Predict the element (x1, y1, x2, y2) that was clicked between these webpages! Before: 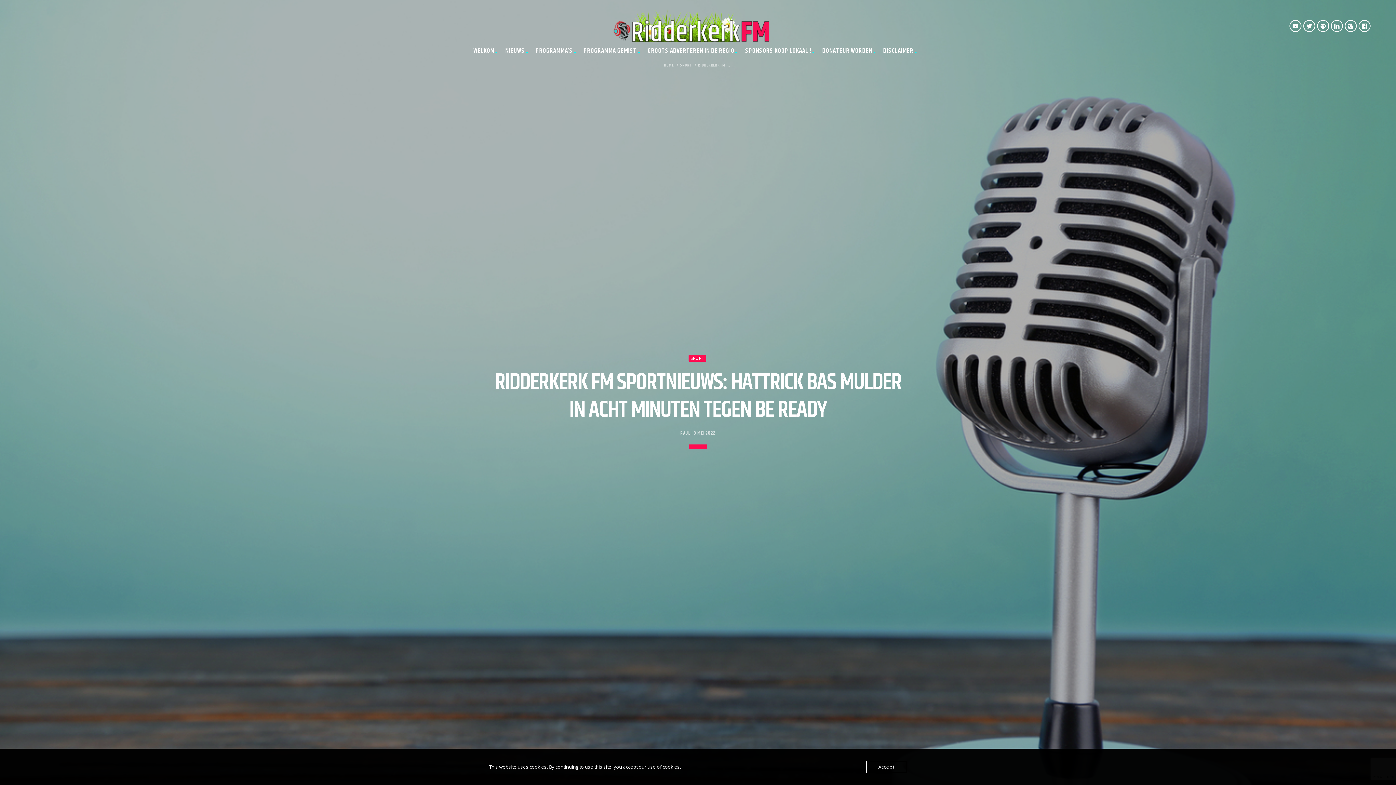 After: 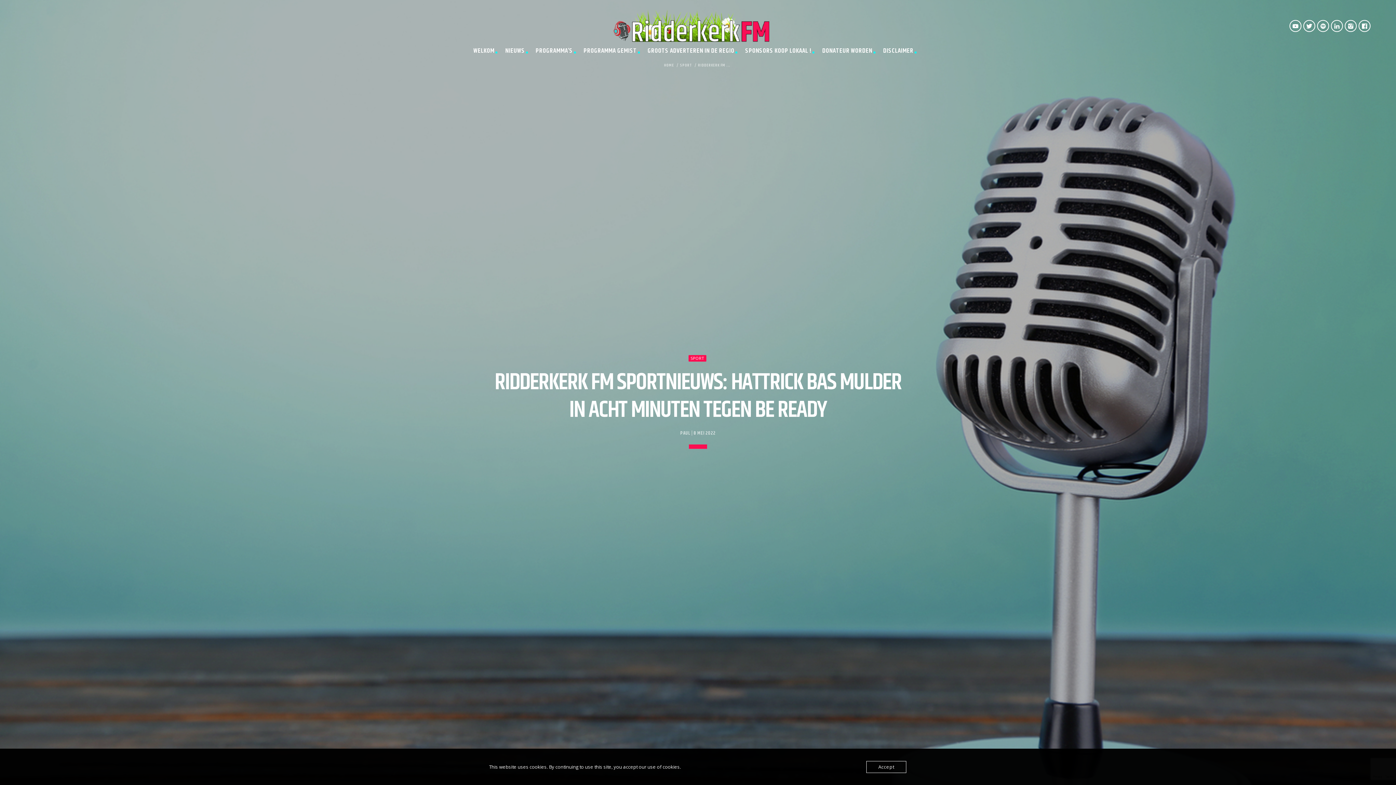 Action: bbox: (1317, 20, 1329, 32)